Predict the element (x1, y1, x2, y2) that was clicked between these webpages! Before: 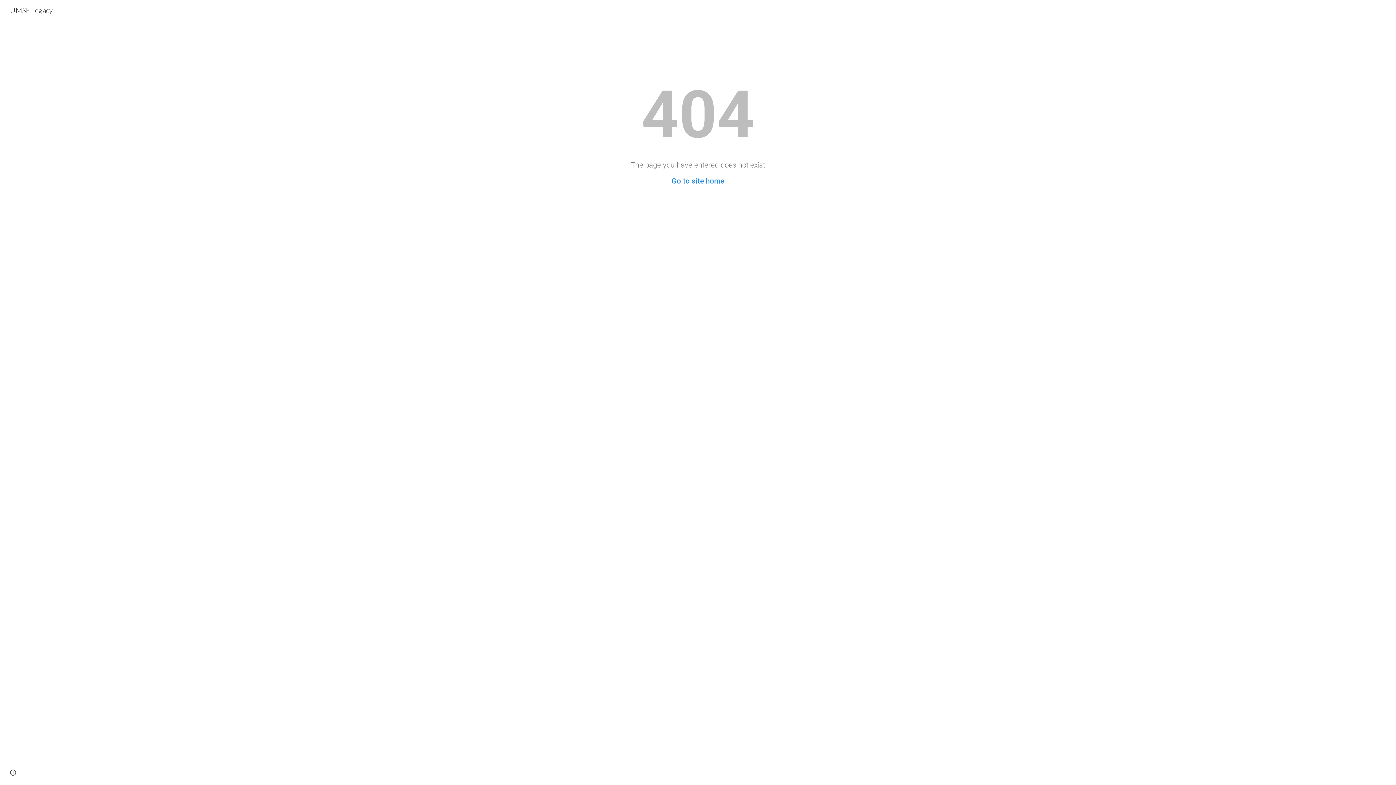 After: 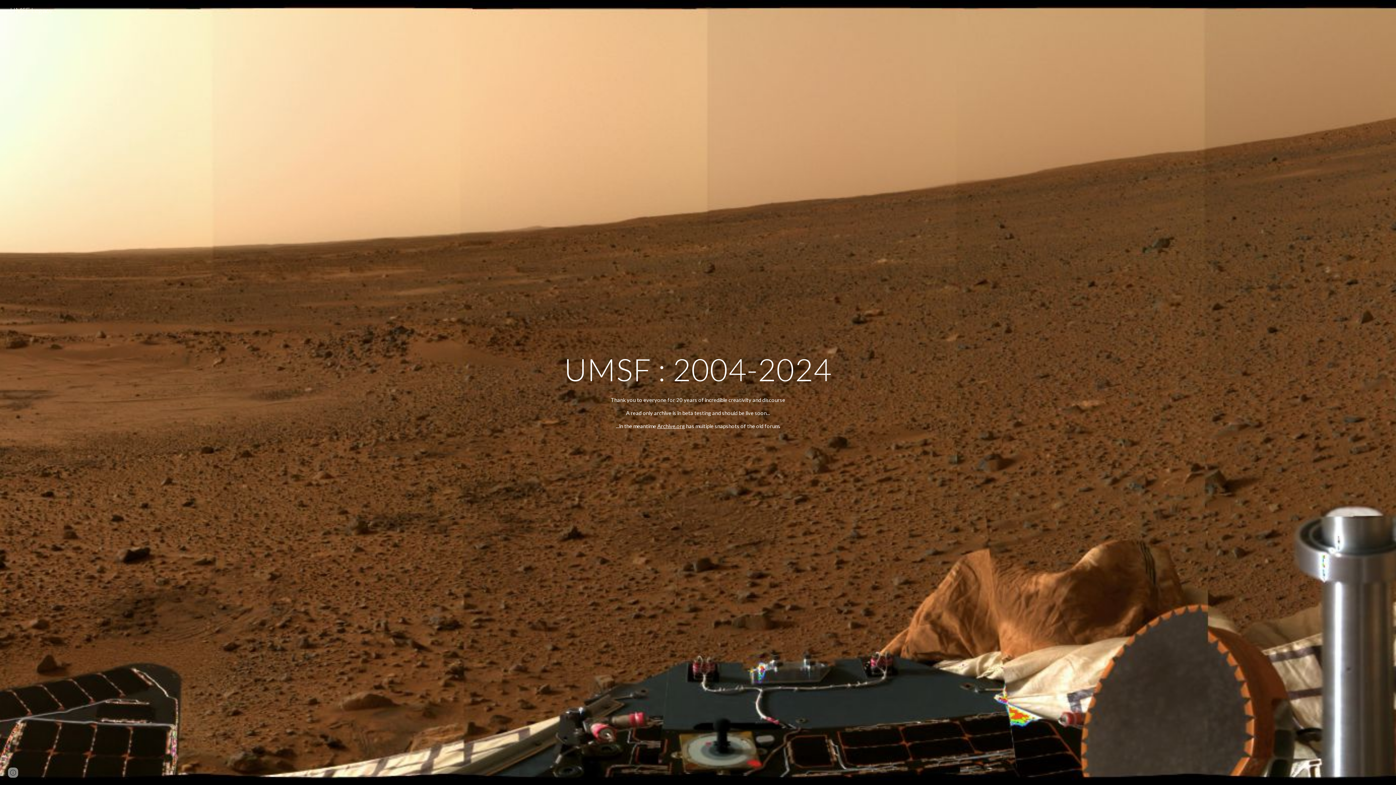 Action: label: Go to site home bbox: (671, 176, 724, 185)